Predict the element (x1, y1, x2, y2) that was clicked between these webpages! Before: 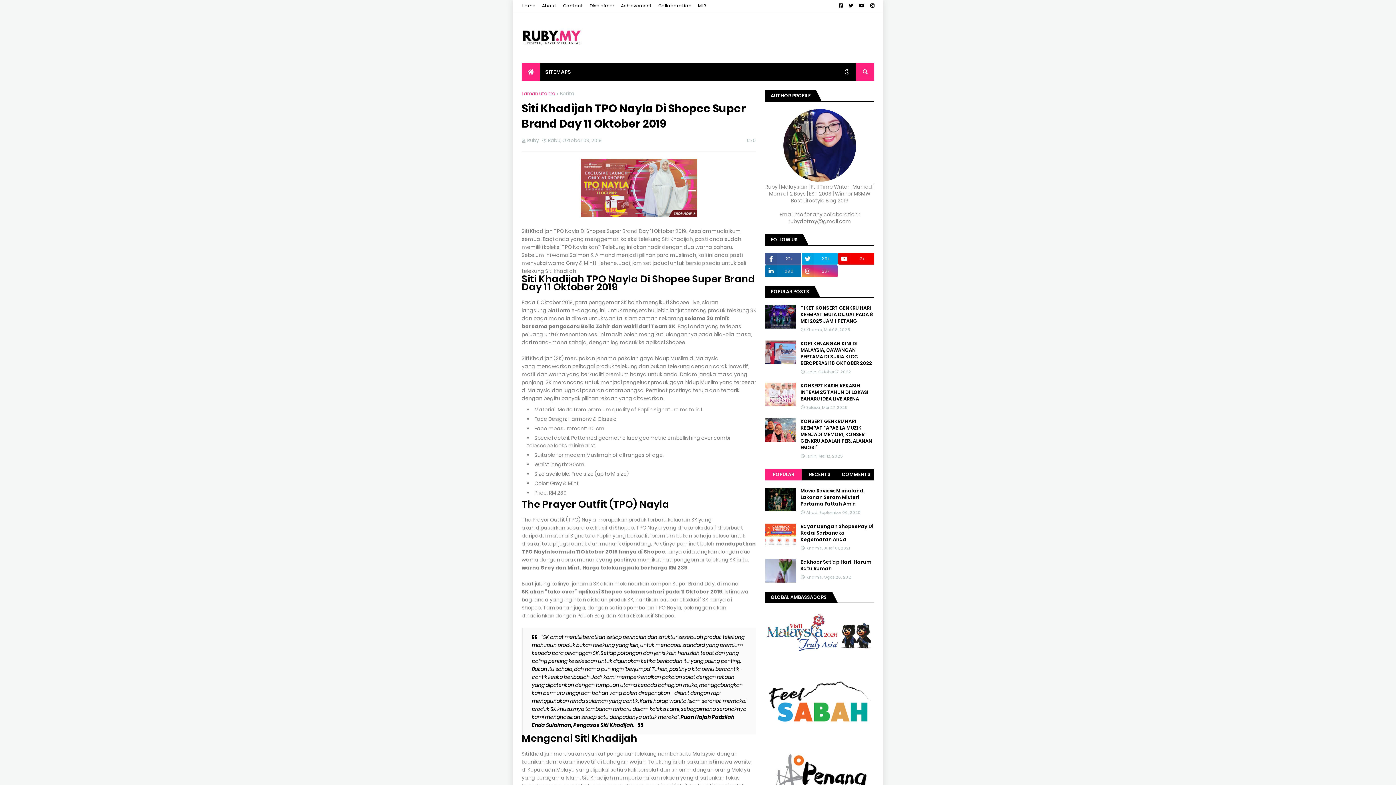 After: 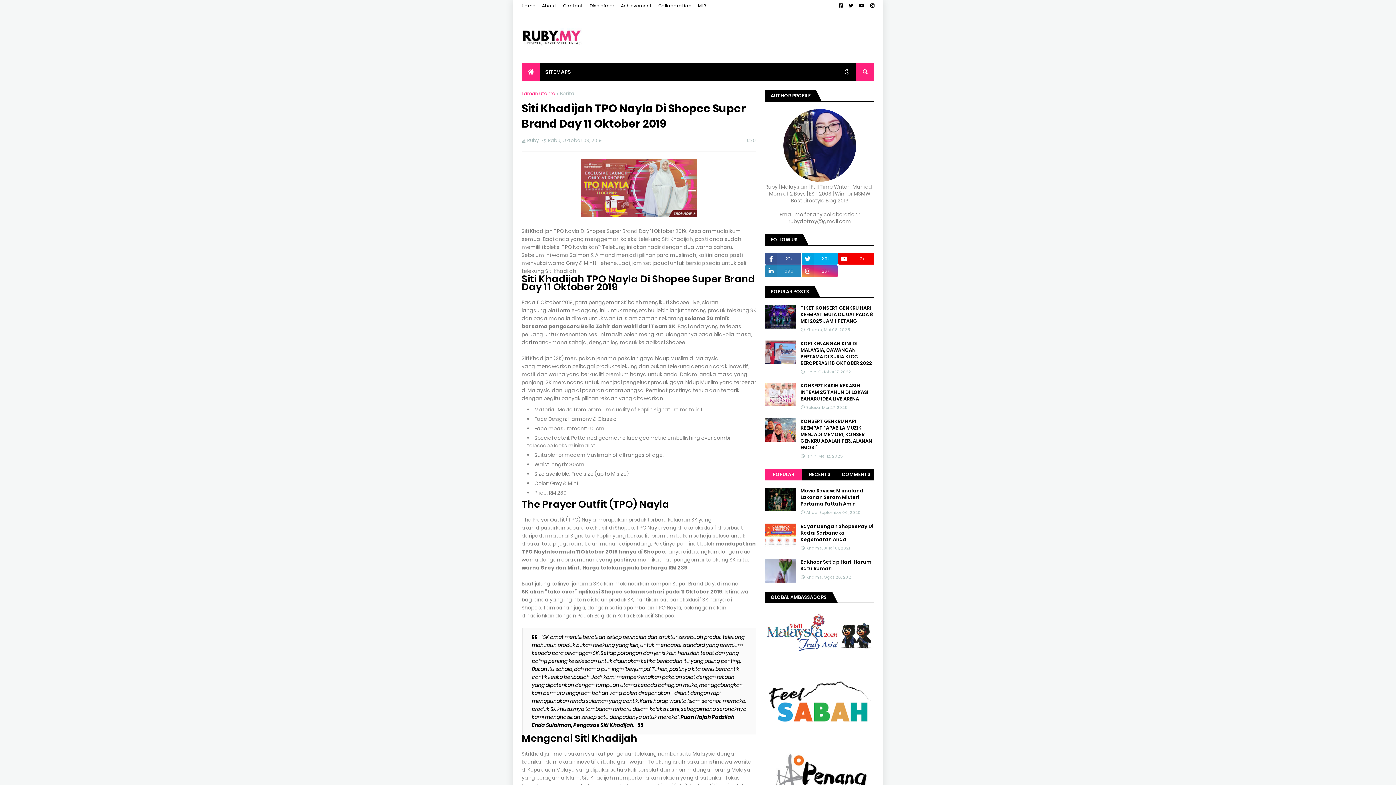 Action: label: 896 bbox: (765, 265, 801, 277)